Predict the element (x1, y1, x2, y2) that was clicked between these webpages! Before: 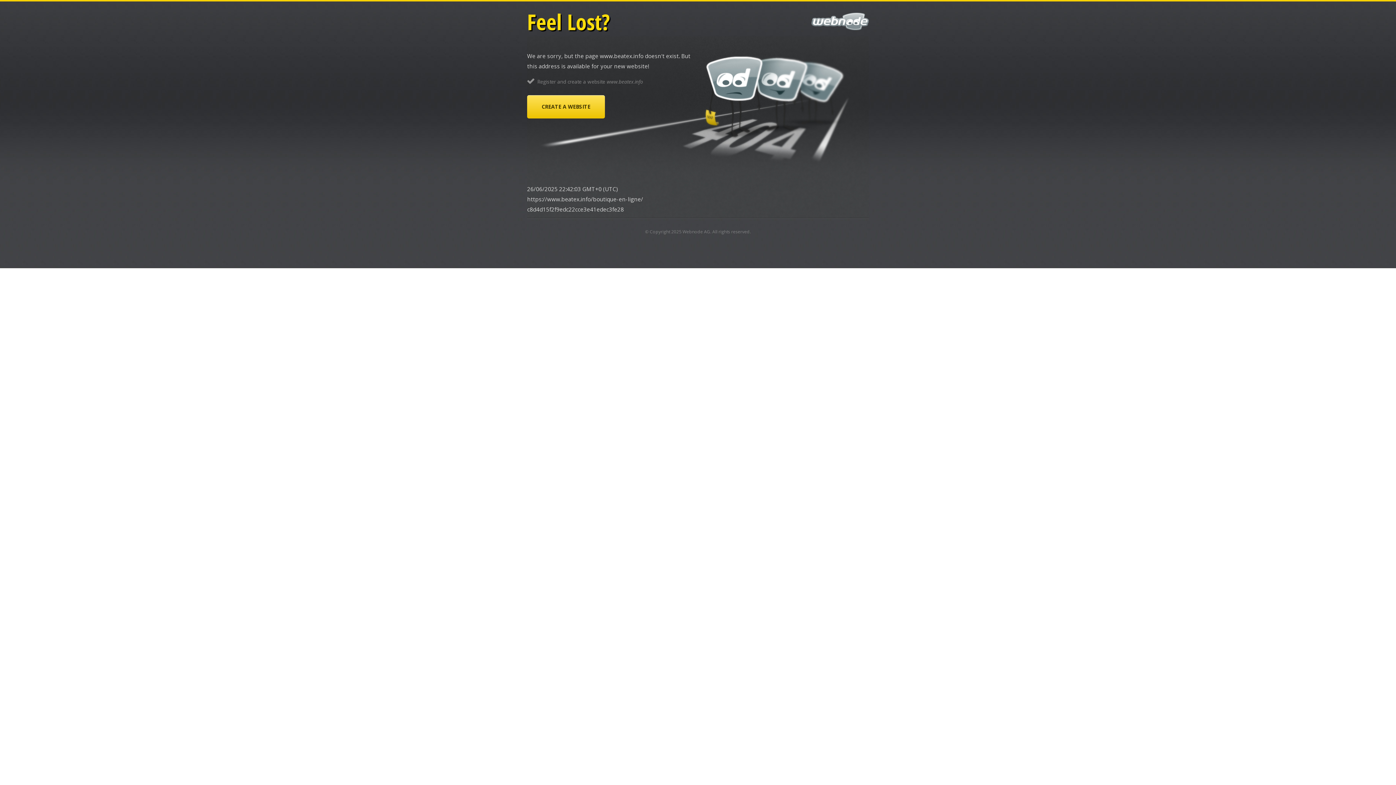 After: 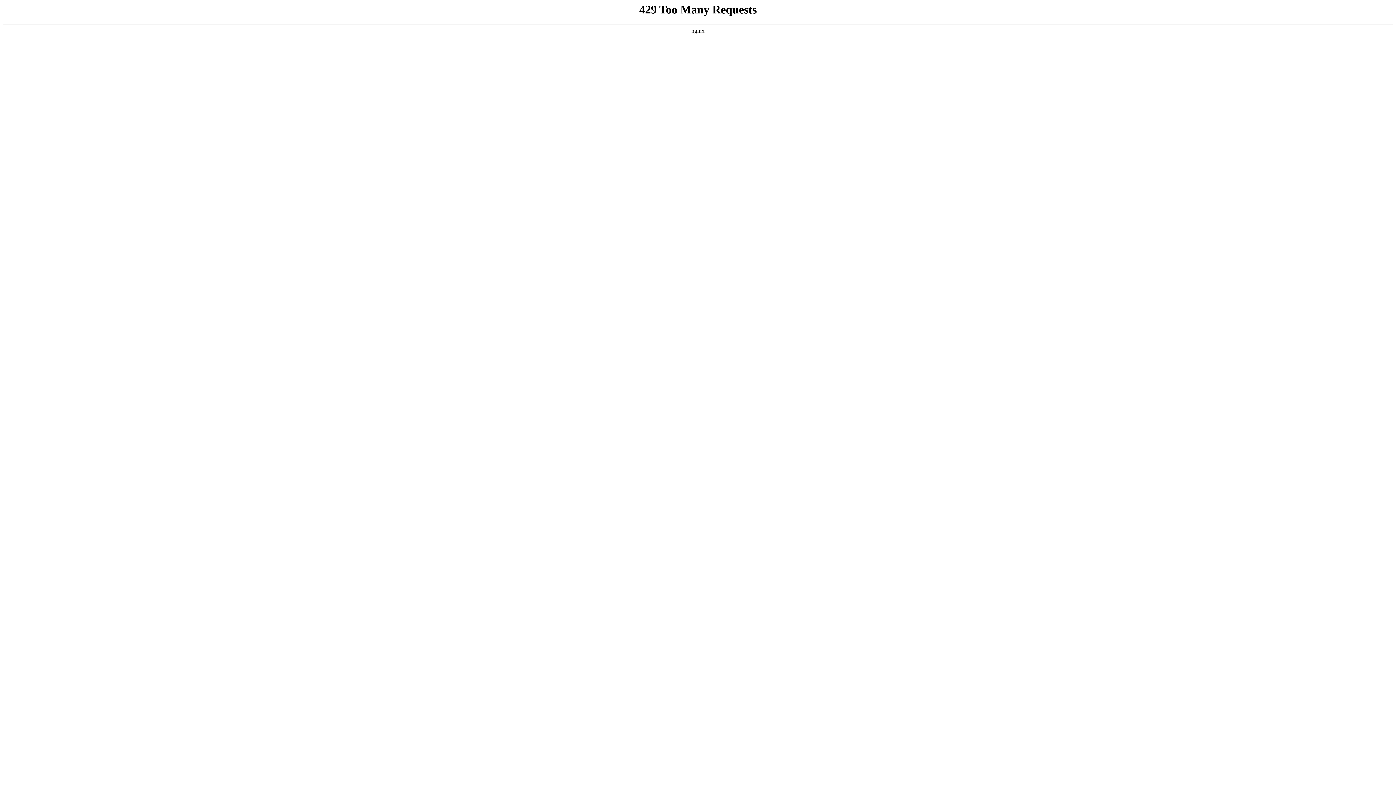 Action: label: Webnode AG bbox: (682, 228, 710, 234)